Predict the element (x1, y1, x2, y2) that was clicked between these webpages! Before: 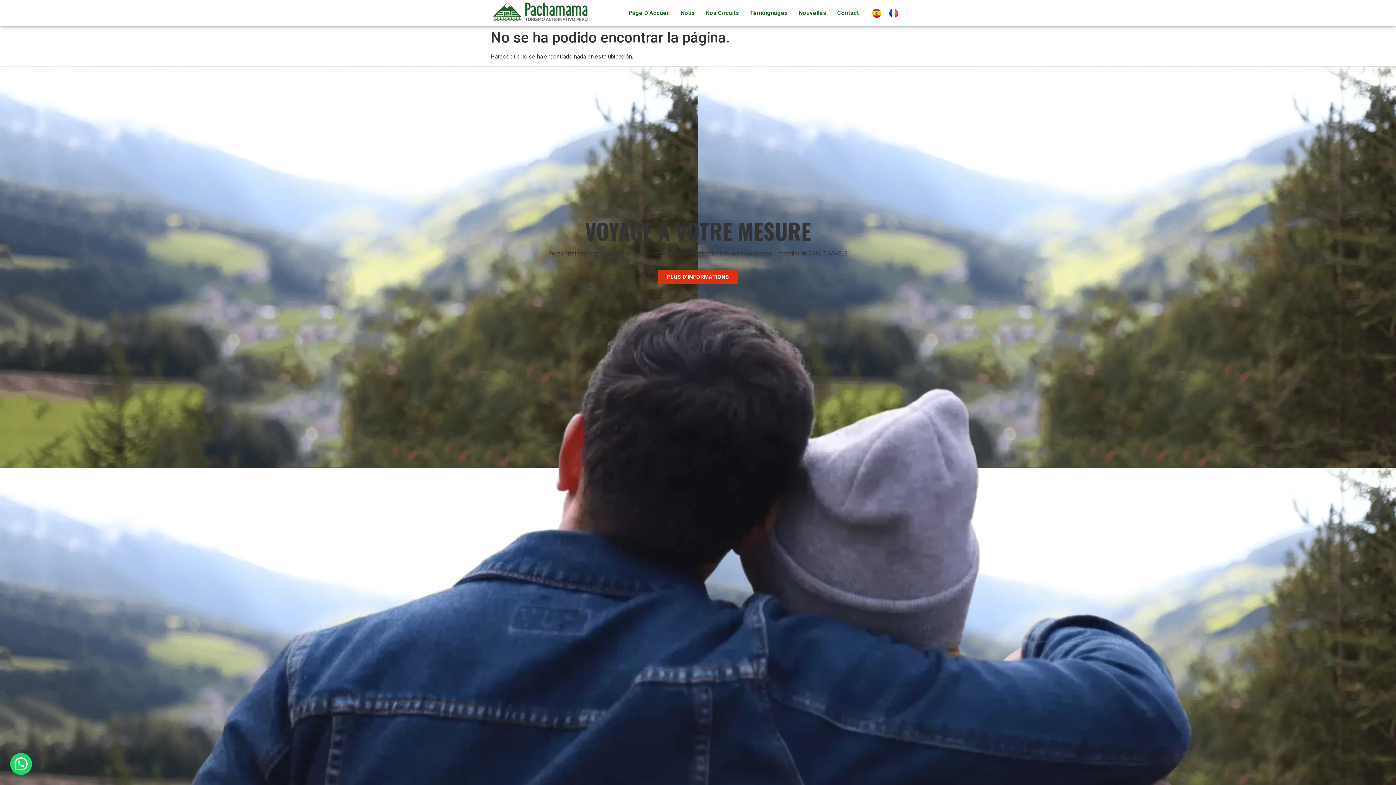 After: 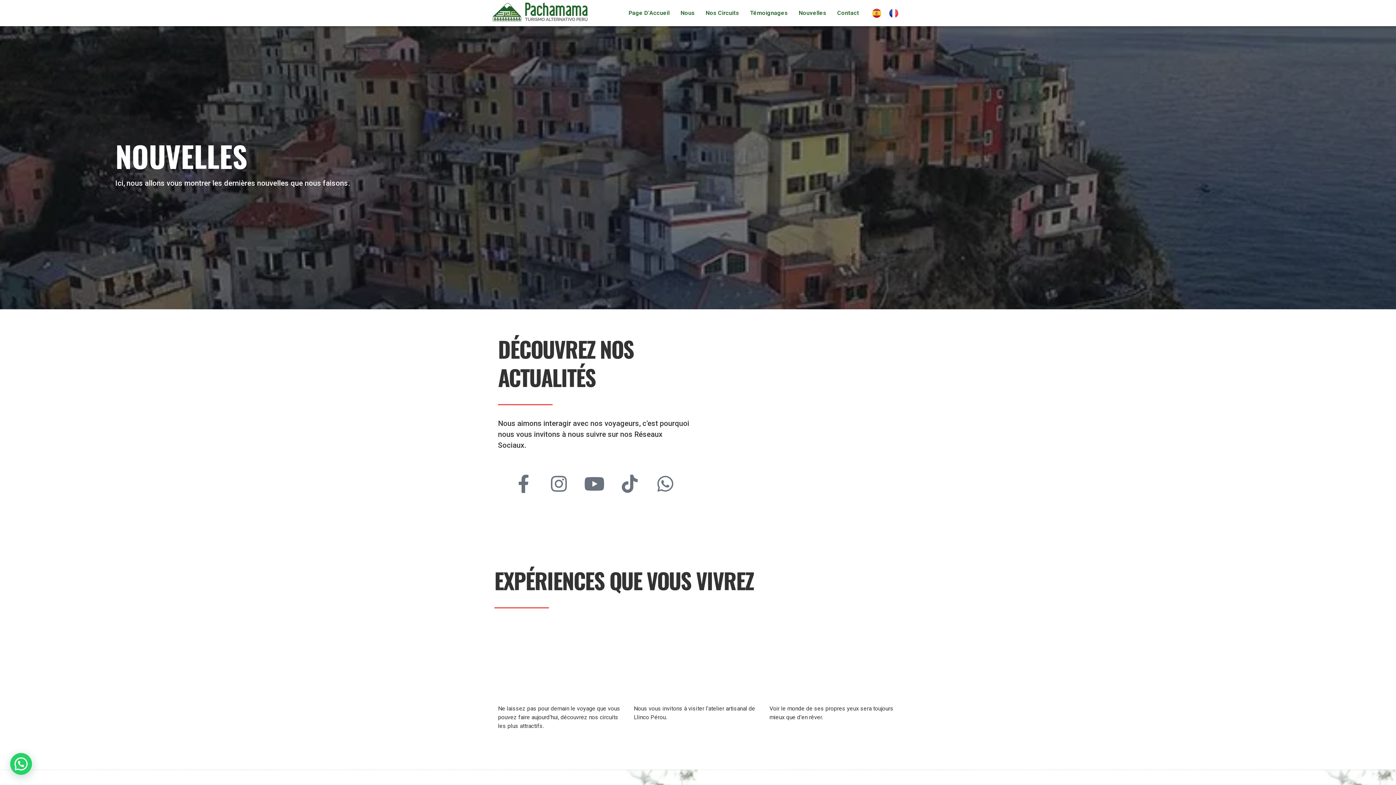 Action: label: Nouvelles bbox: (793, 4, 832, 21)